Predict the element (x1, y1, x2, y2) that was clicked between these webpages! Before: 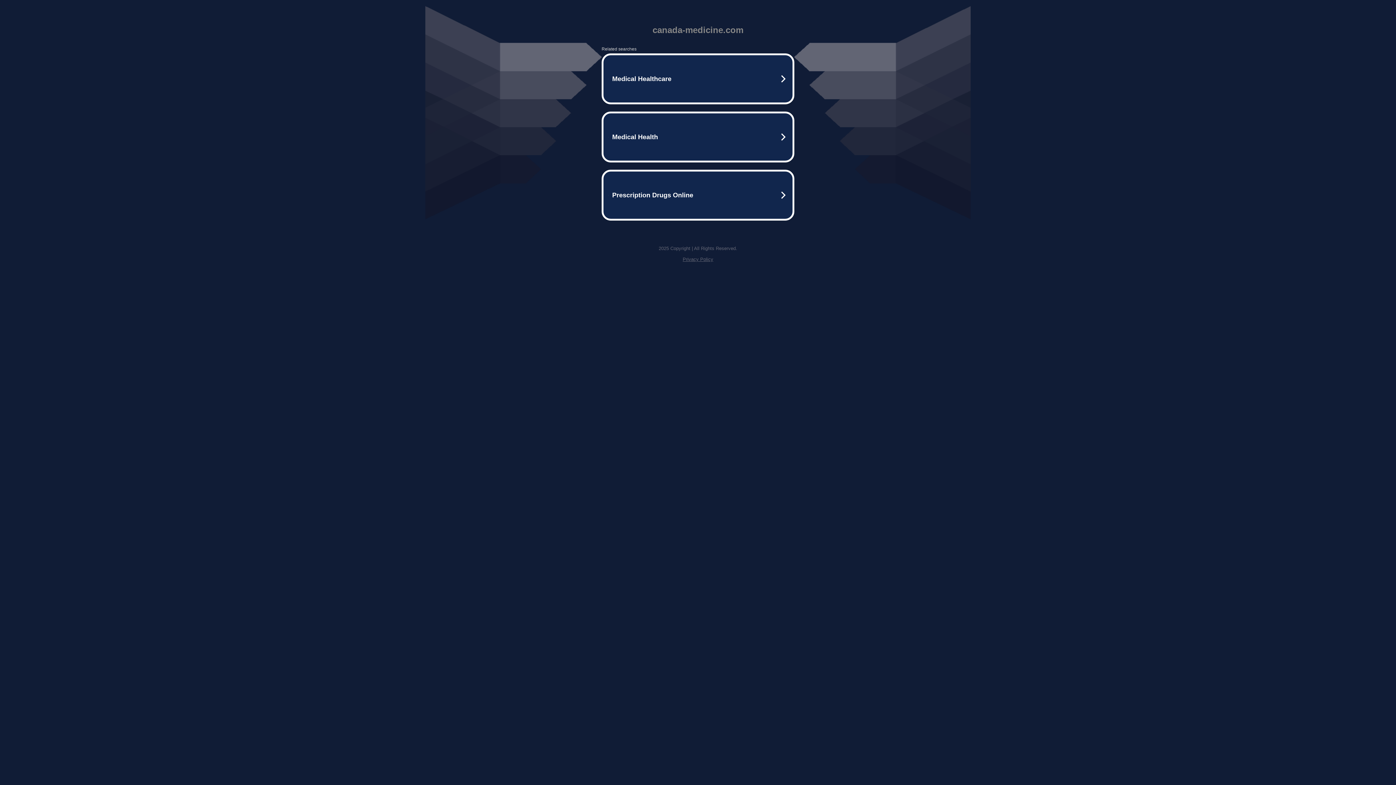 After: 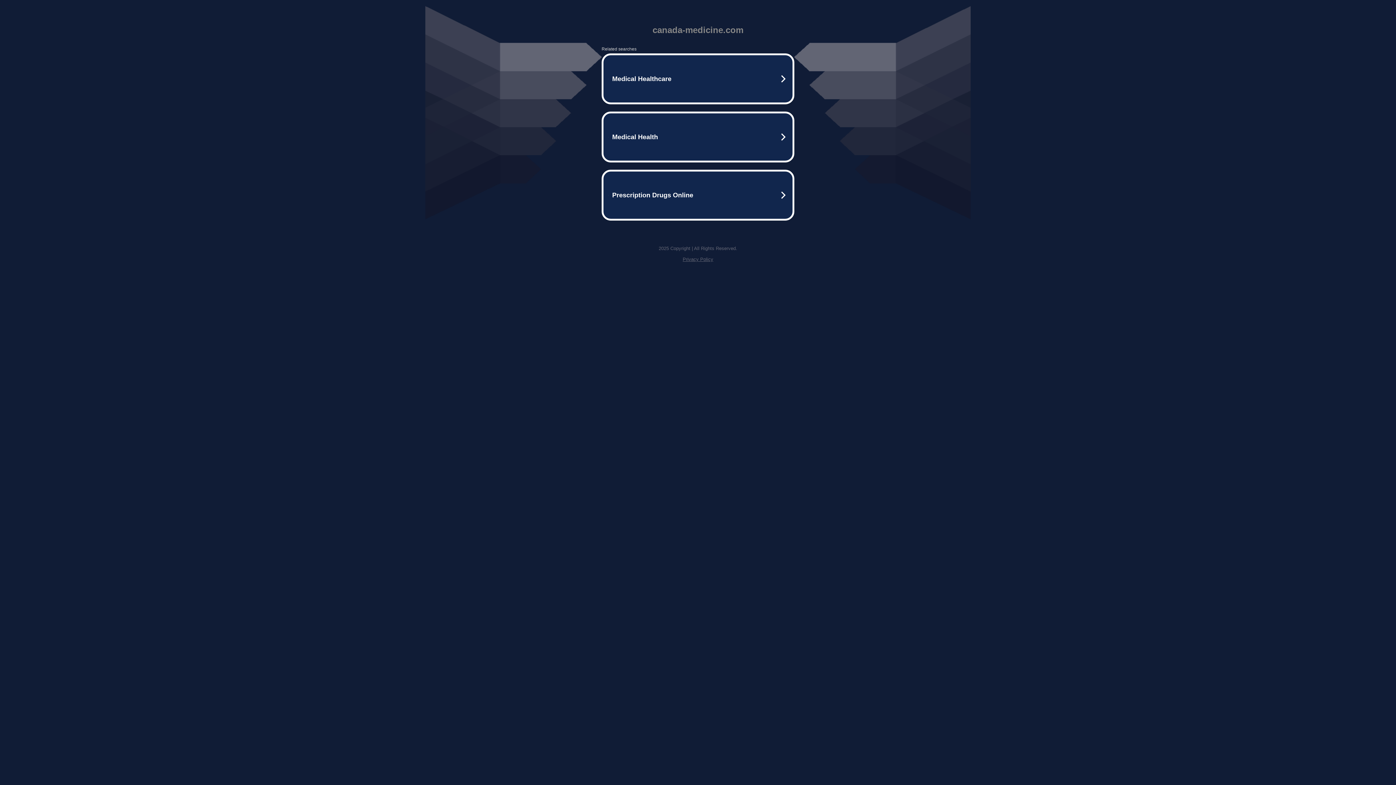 Action: bbox: (682, 256, 713, 262) label: Privacy Policy